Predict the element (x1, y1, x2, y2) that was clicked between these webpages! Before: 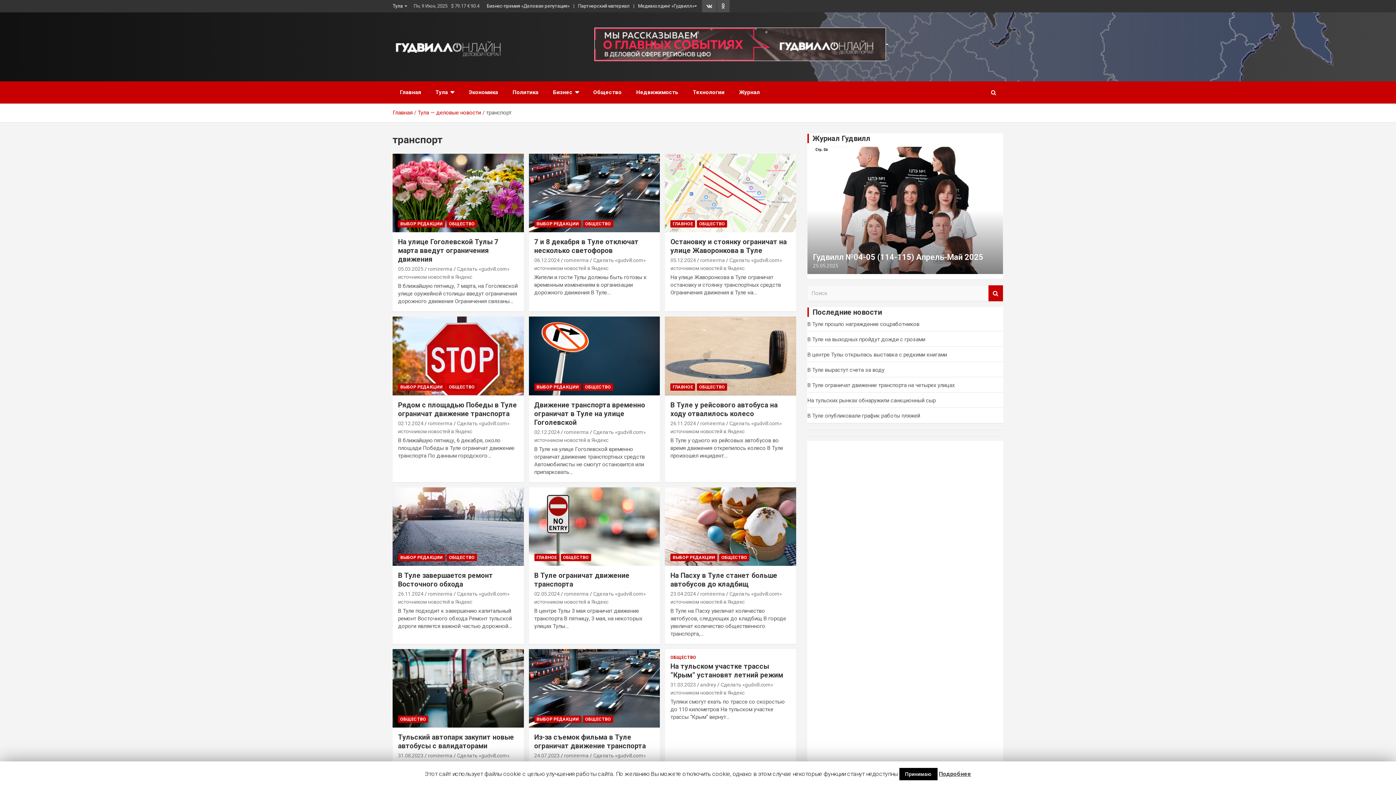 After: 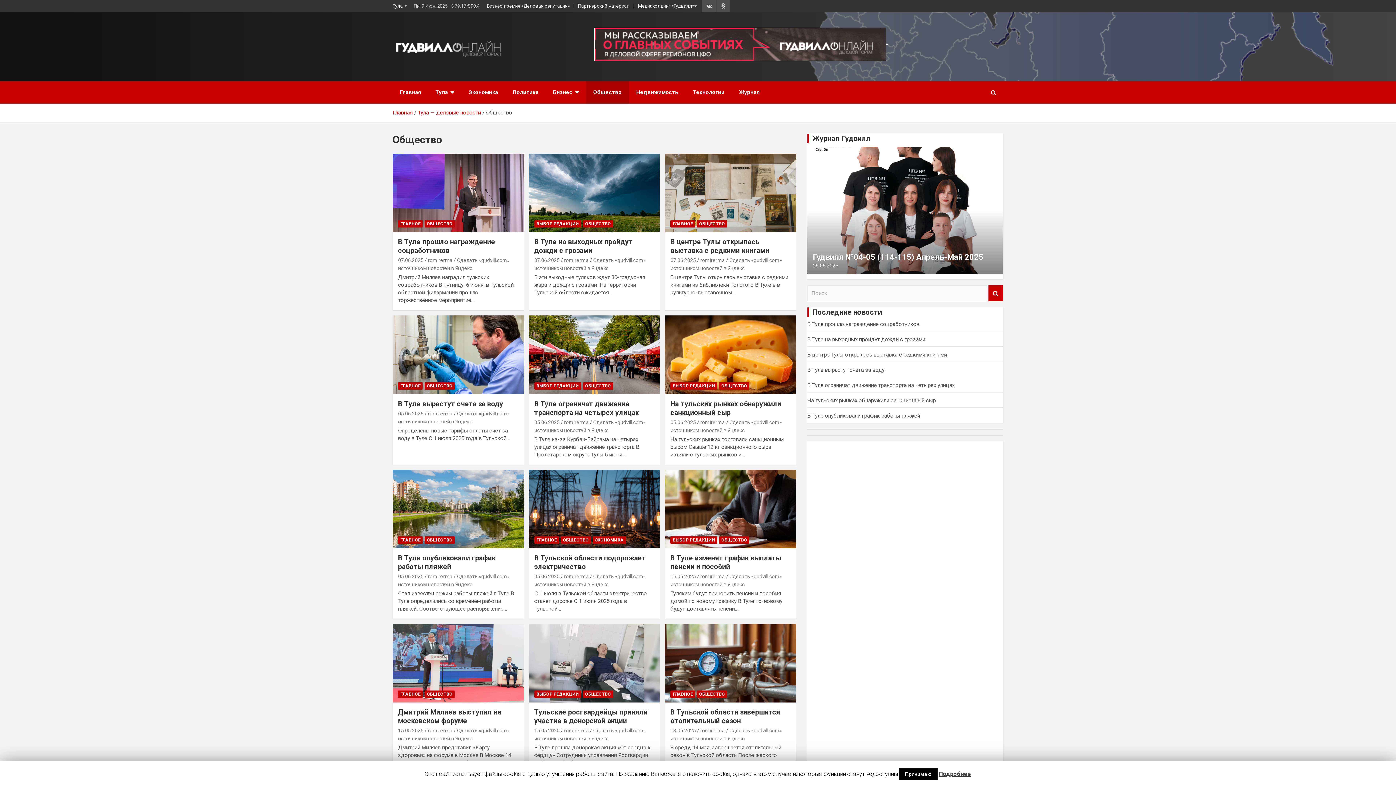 Action: bbox: (583, 716, 613, 723) label: ОБЩЕСТВО